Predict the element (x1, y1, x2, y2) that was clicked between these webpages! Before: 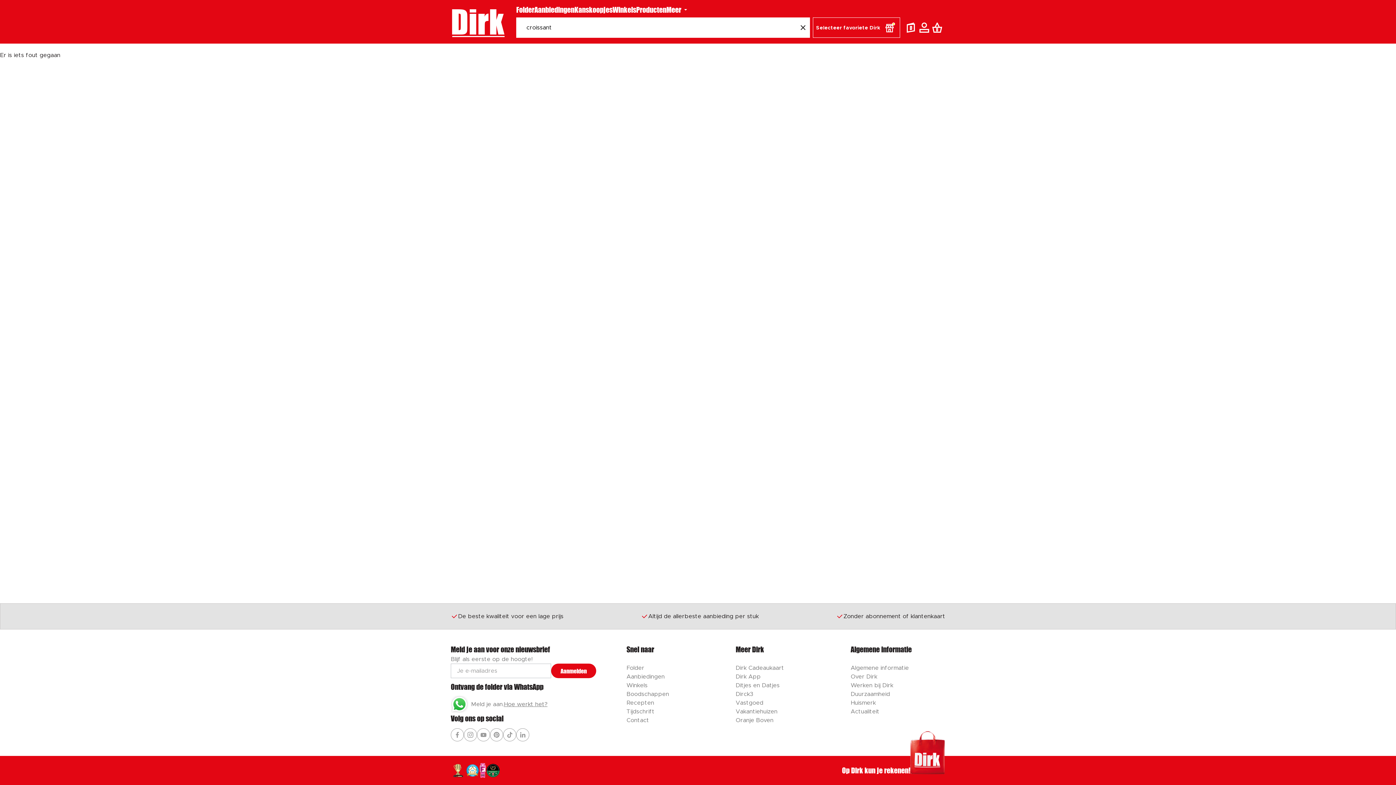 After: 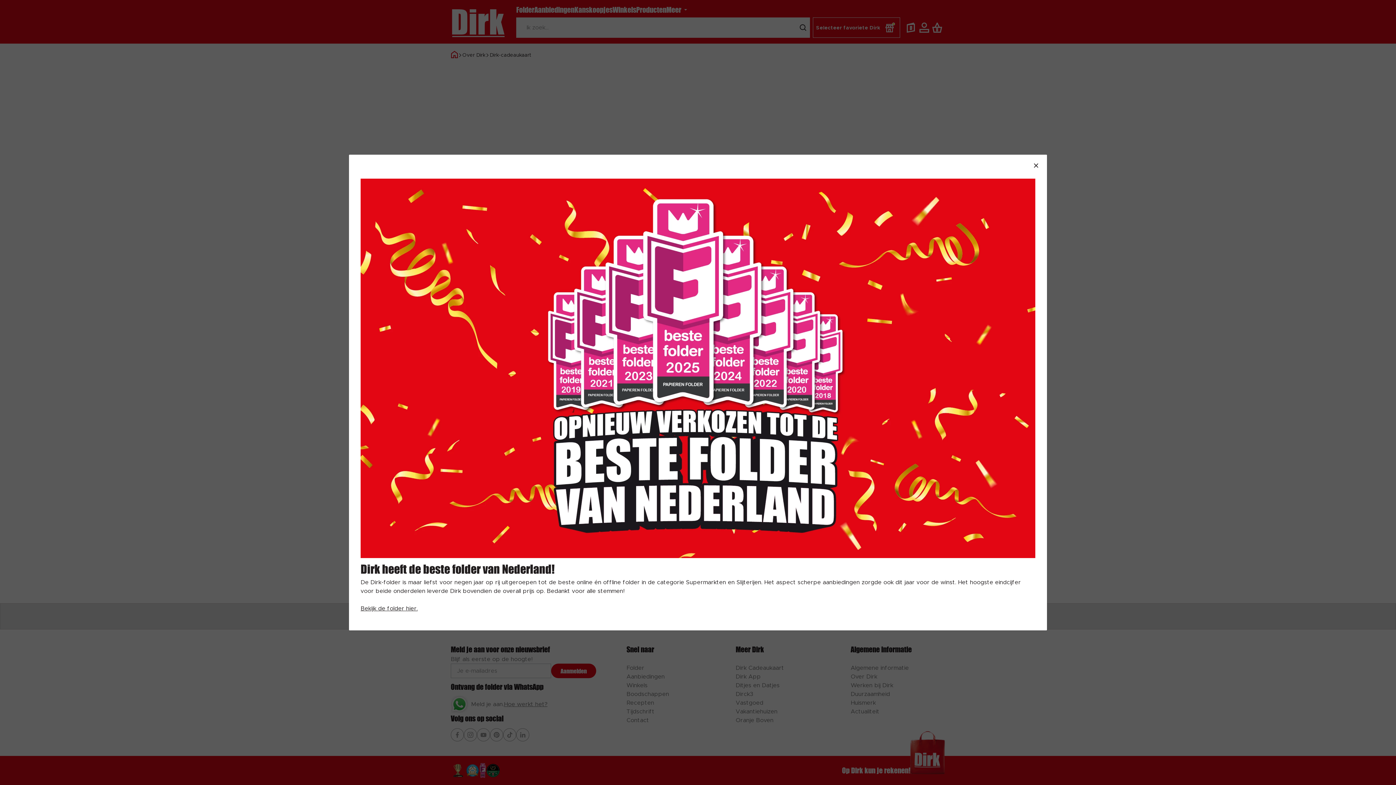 Action: label: Dirk Cadeaukaart bbox: (735, 665, 784, 671)